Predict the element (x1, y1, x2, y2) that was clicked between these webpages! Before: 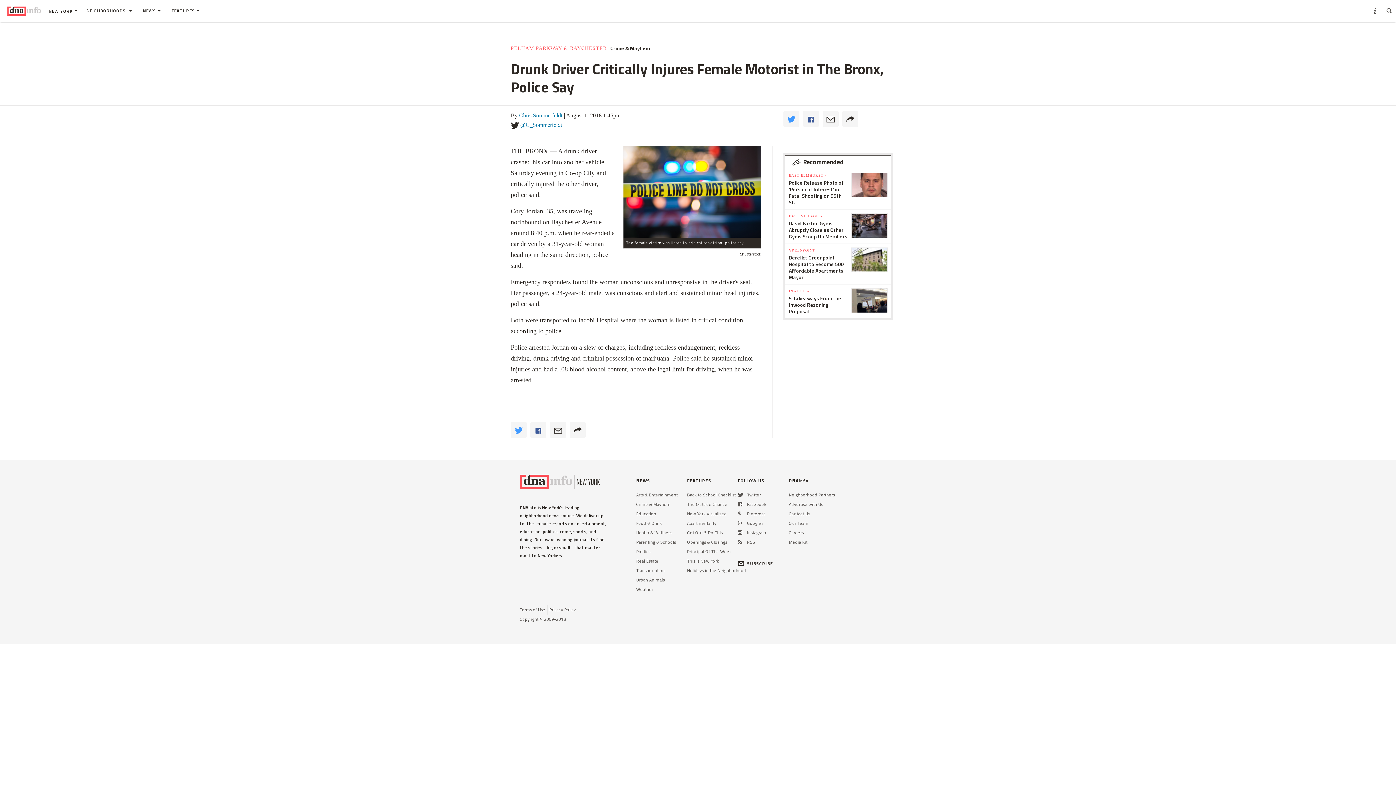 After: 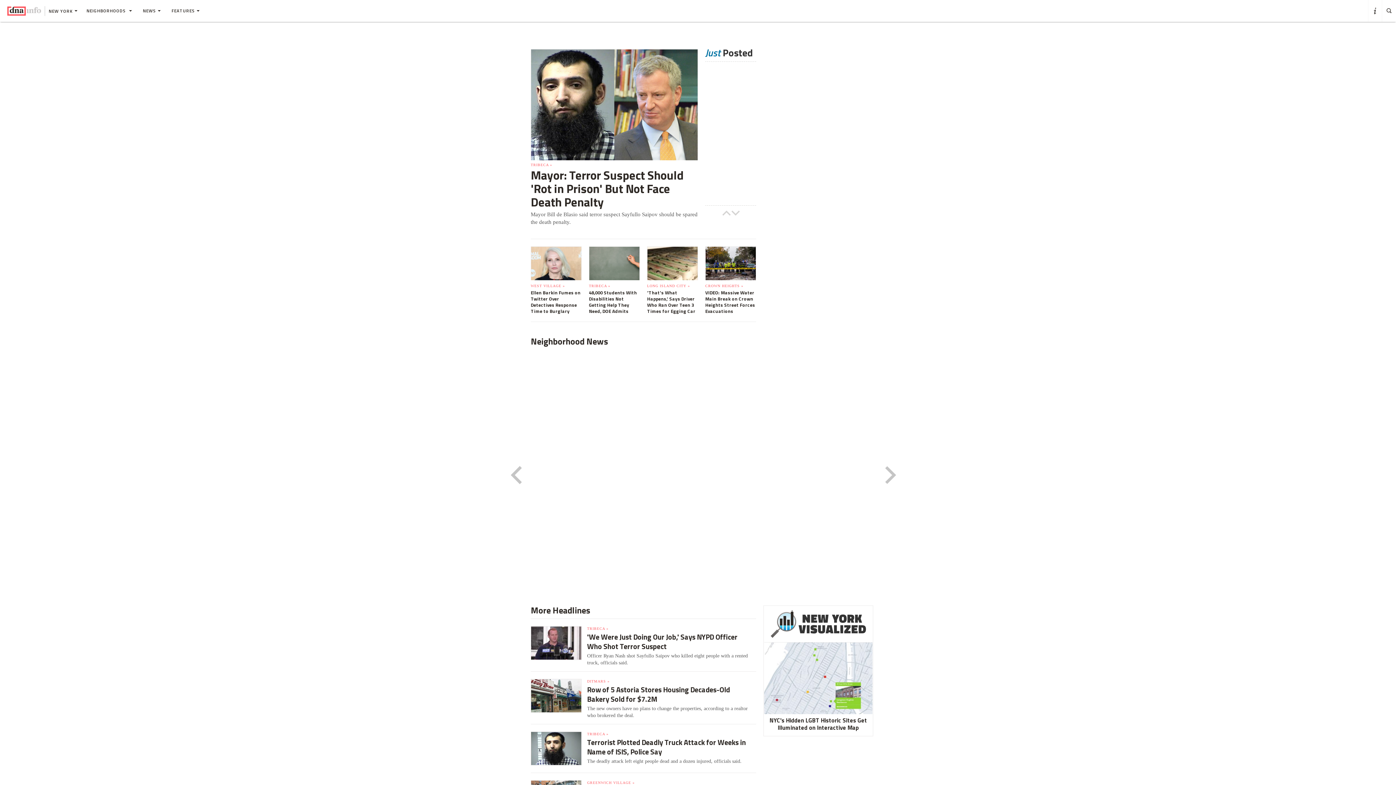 Action: bbox: (7, 0, 41, 21)